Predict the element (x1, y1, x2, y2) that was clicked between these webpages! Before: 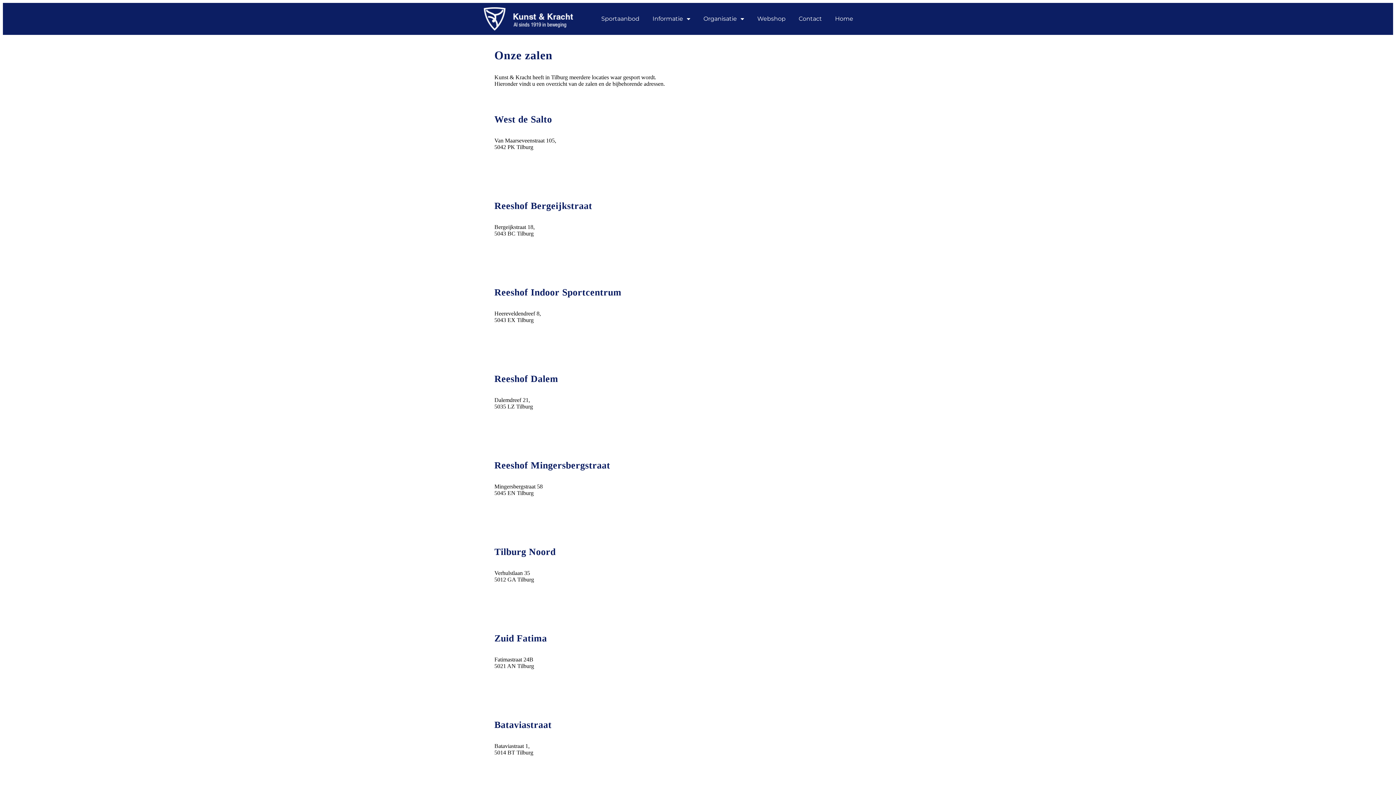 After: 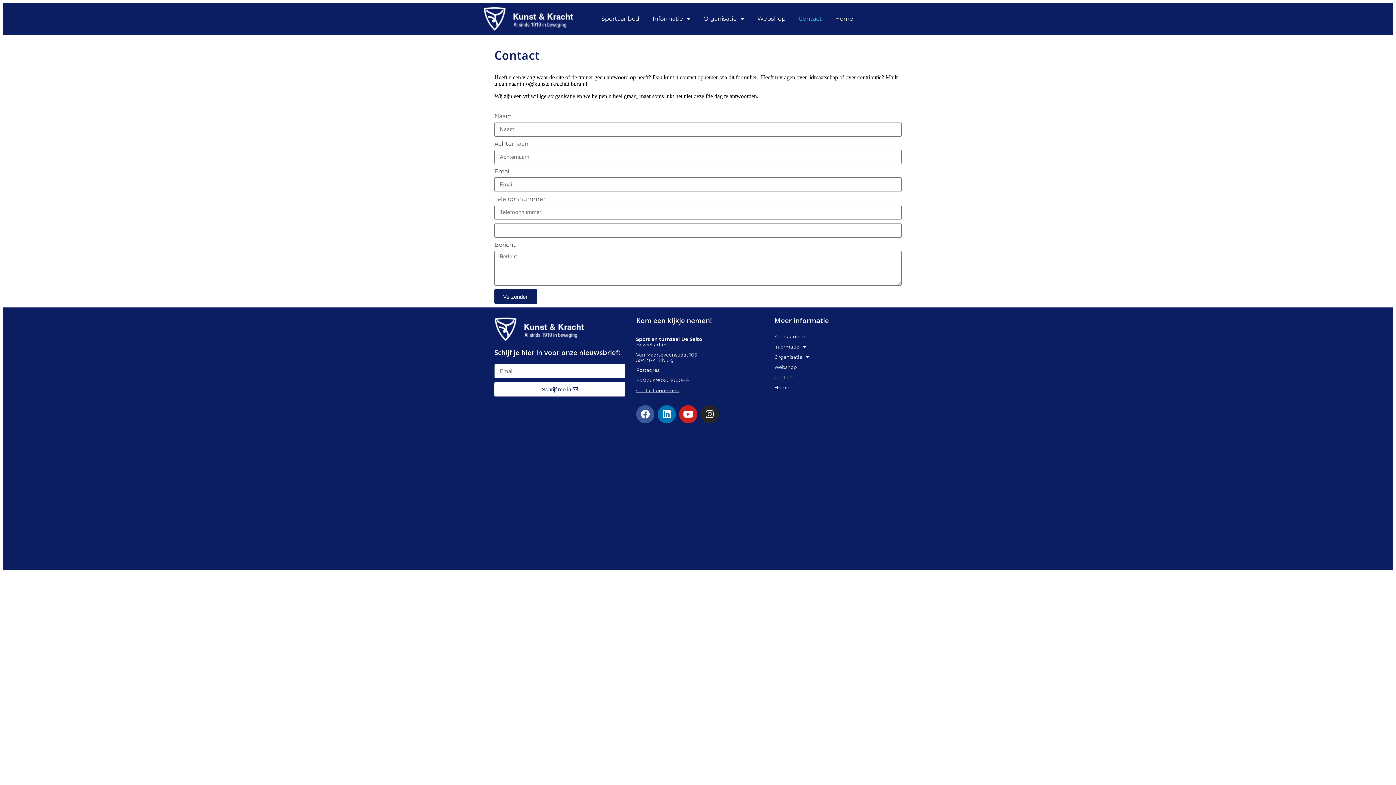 Action: label: Contact bbox: (792, 10, 828, 27)